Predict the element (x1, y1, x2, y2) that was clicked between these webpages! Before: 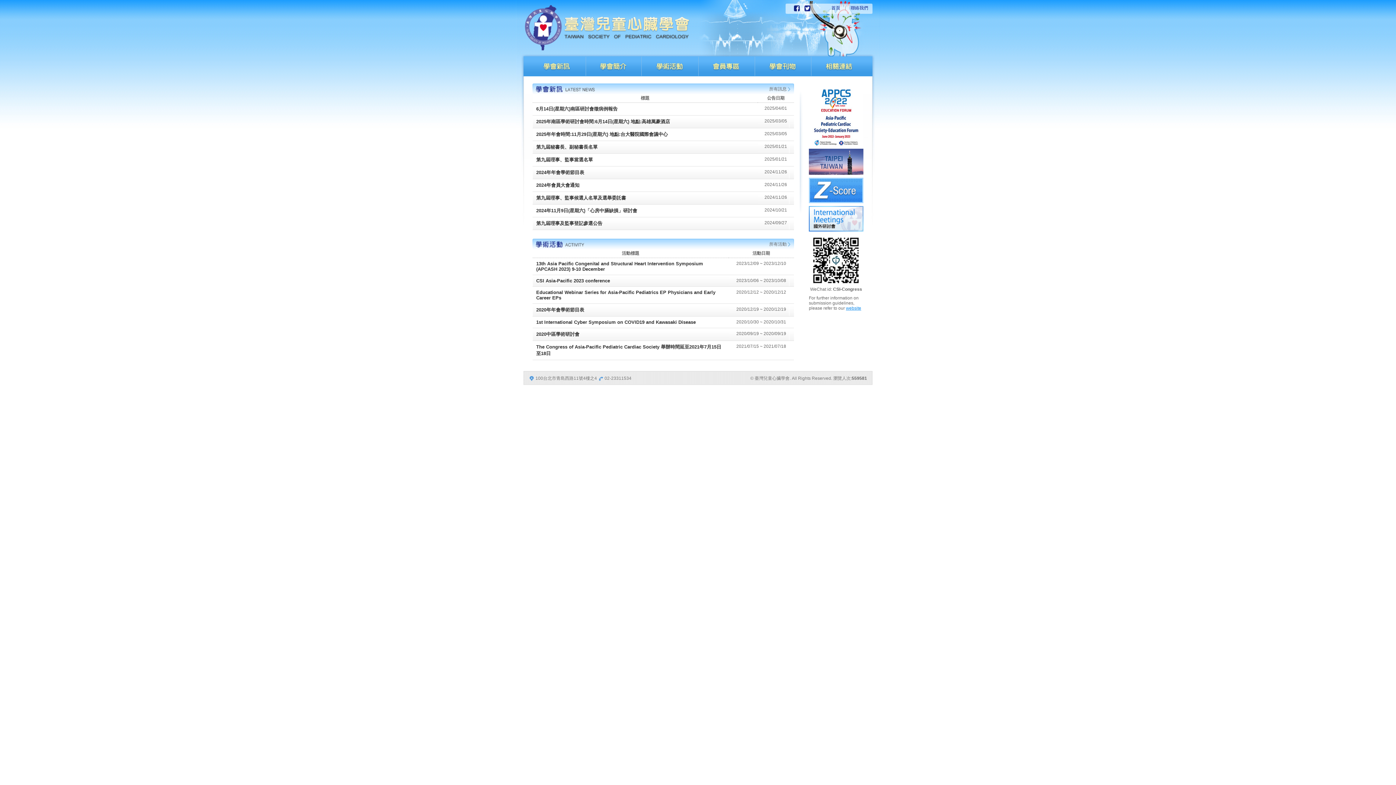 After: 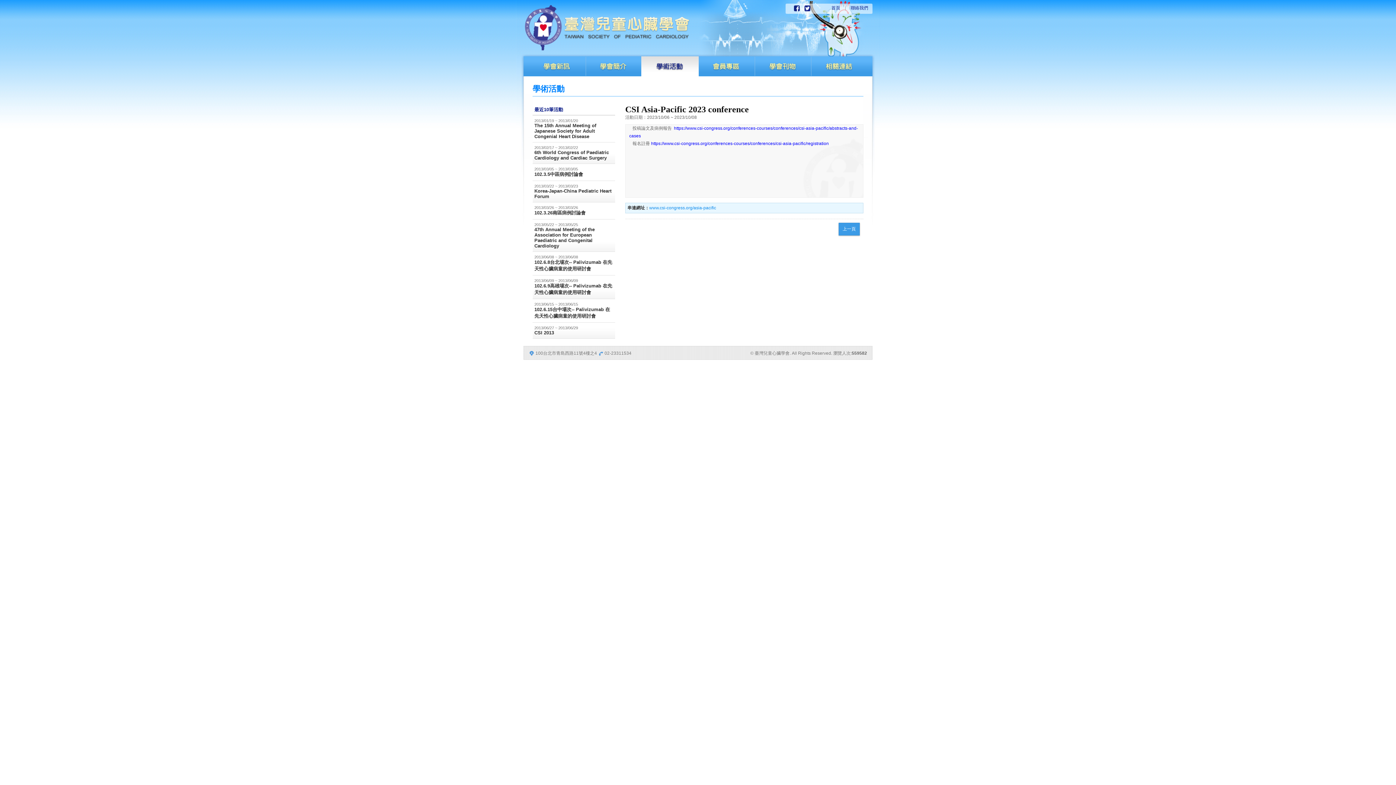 Action: bbox: (536, 278, 610, 283) label: CSI Asia-Pacific 2023 conference